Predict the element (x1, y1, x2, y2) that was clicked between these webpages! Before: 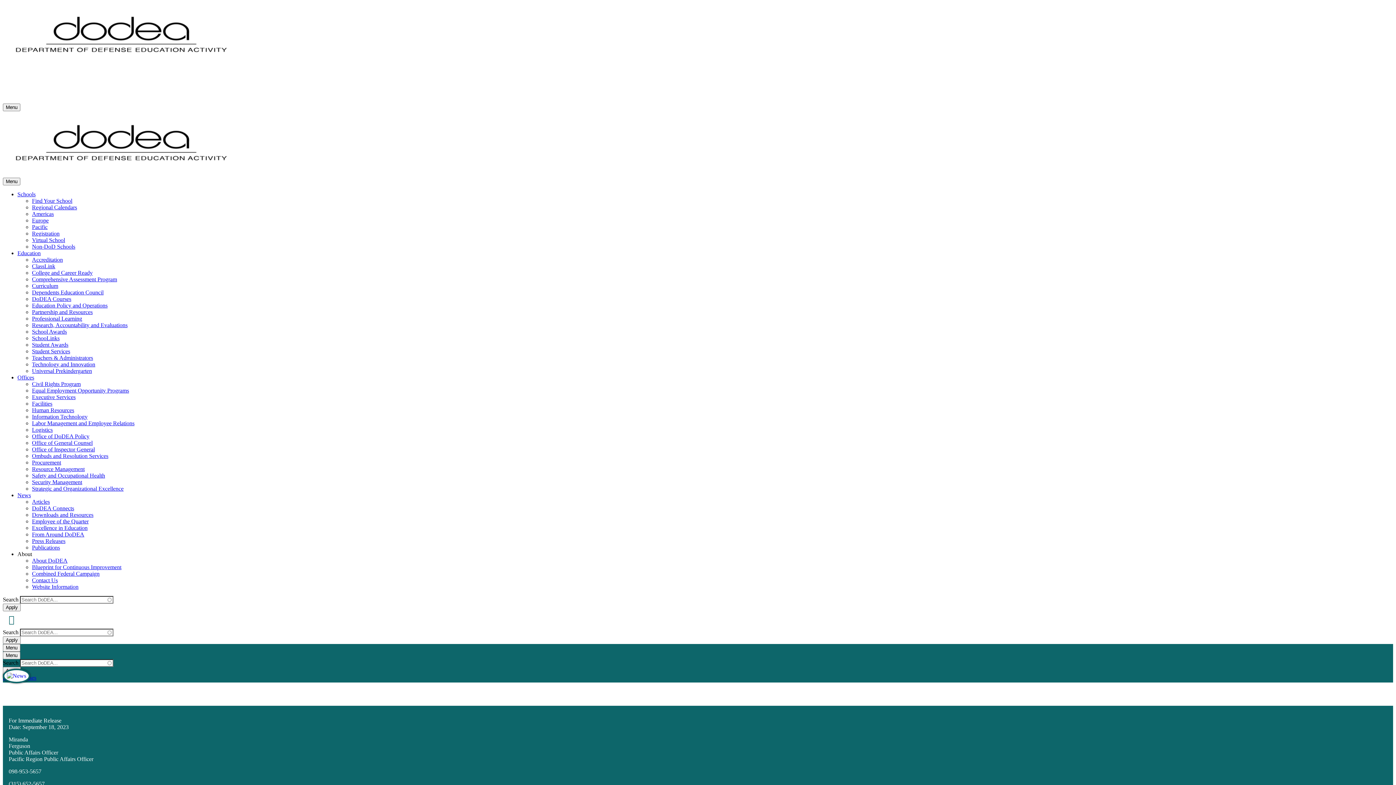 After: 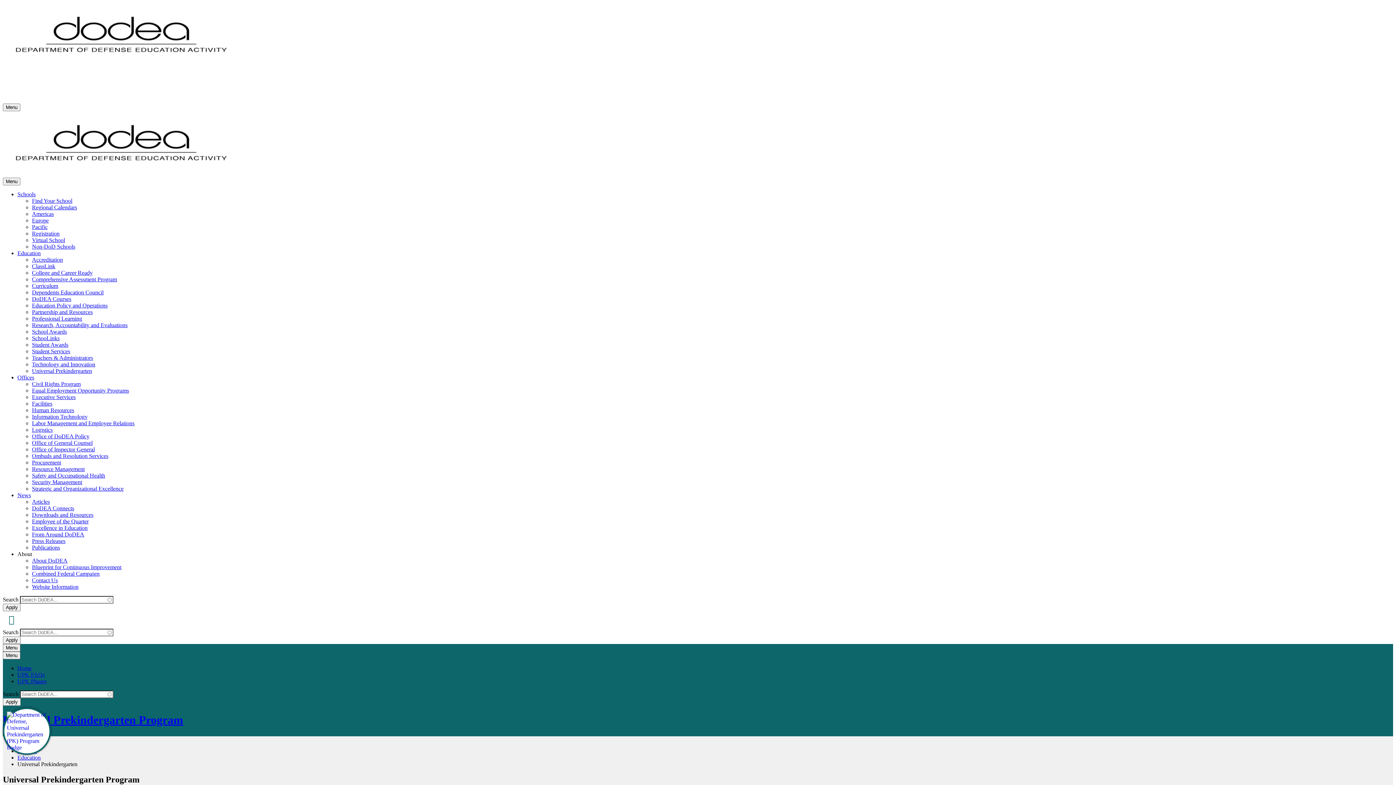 Action: label: Universal Prekindergarten bbox: (32, 368, 92, 374)